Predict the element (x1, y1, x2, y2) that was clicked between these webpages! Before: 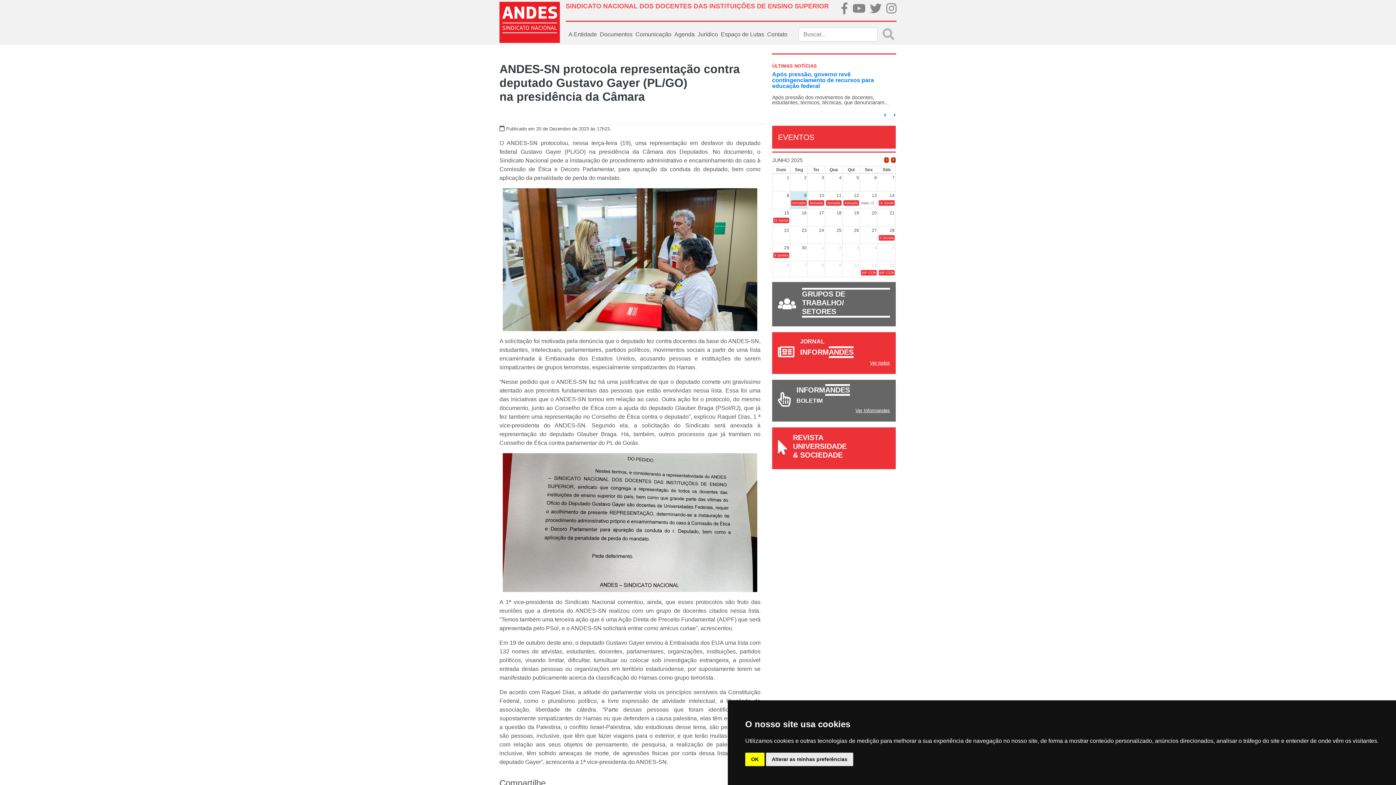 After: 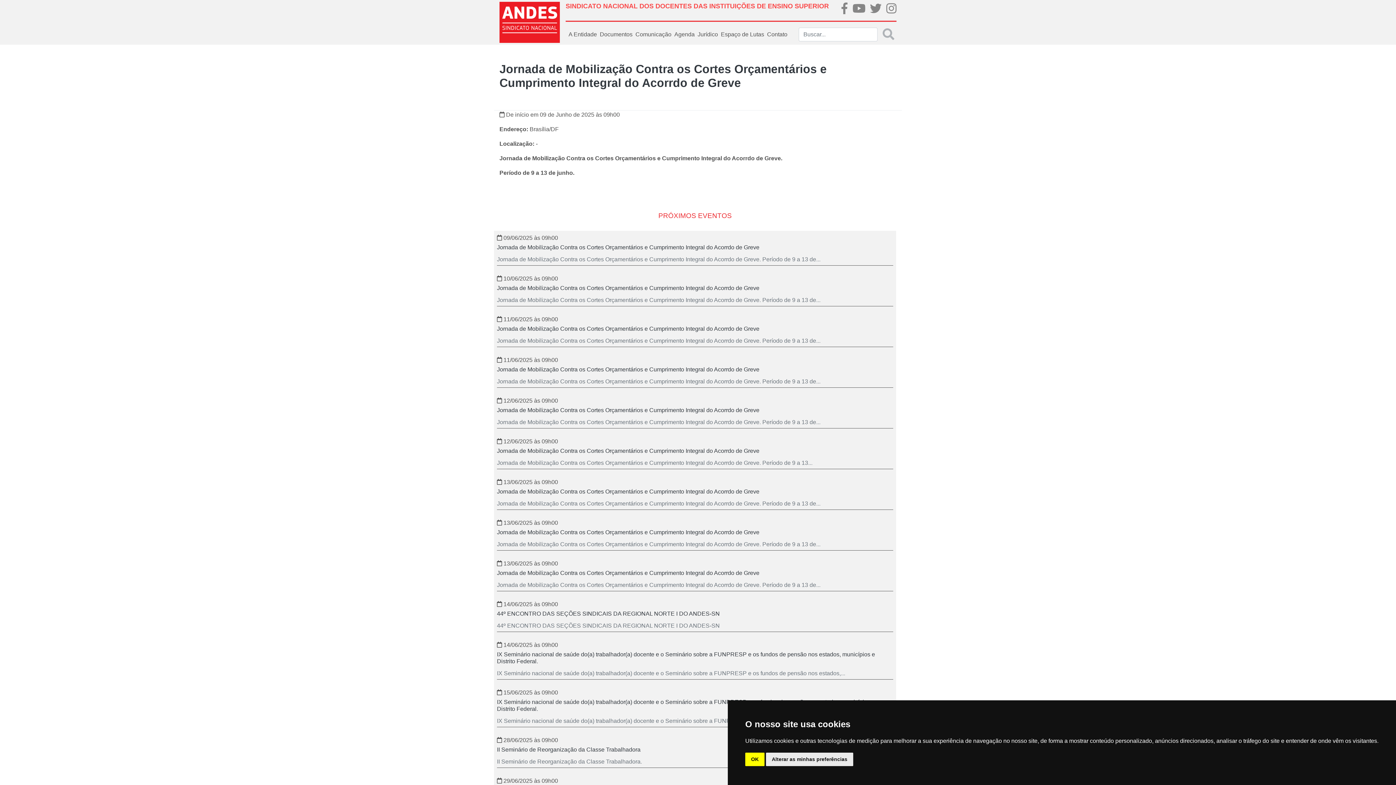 Action: label: Jornada de Mobilização Contra os Cortes Orçamentários e Cumprimento Integral do Acorrdo de Greve bbox: (808, 205, 824, 210)